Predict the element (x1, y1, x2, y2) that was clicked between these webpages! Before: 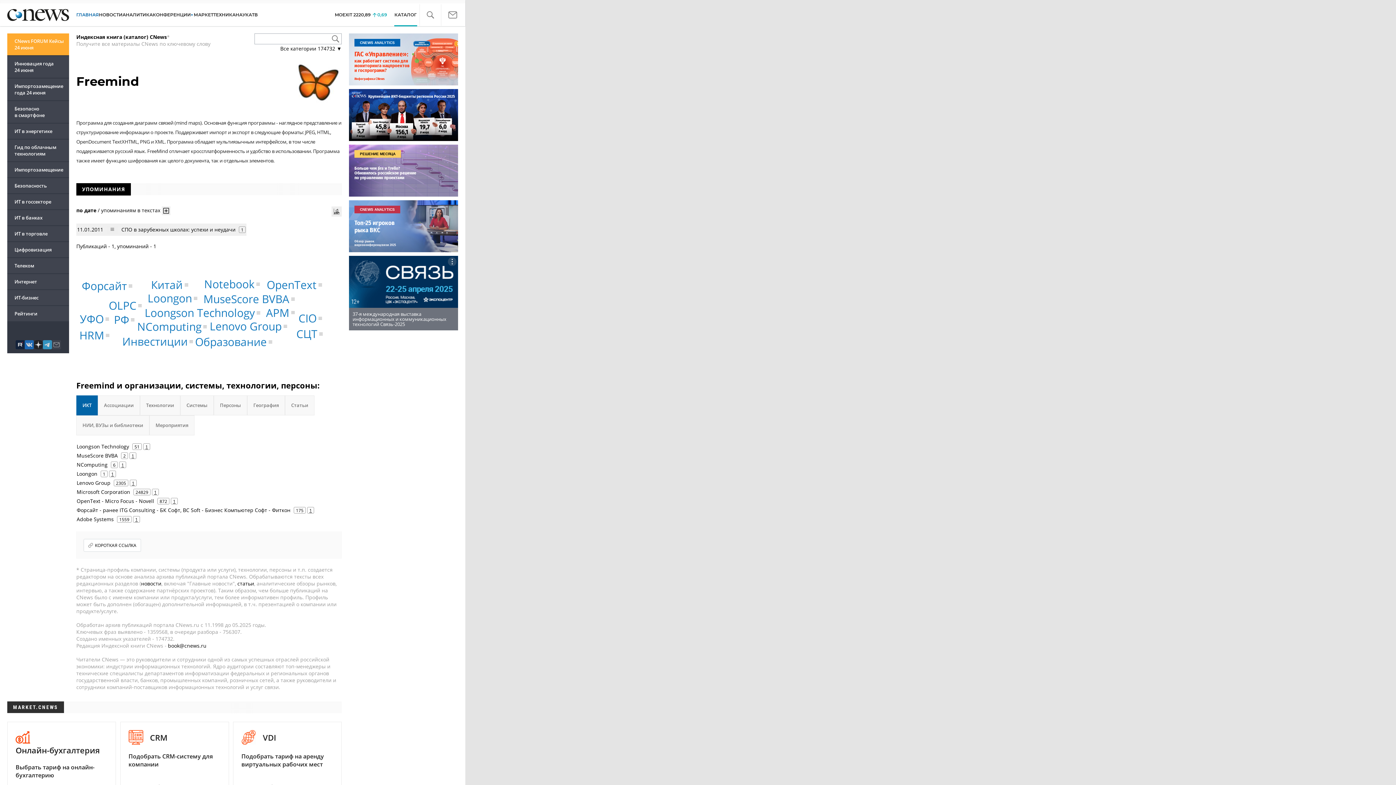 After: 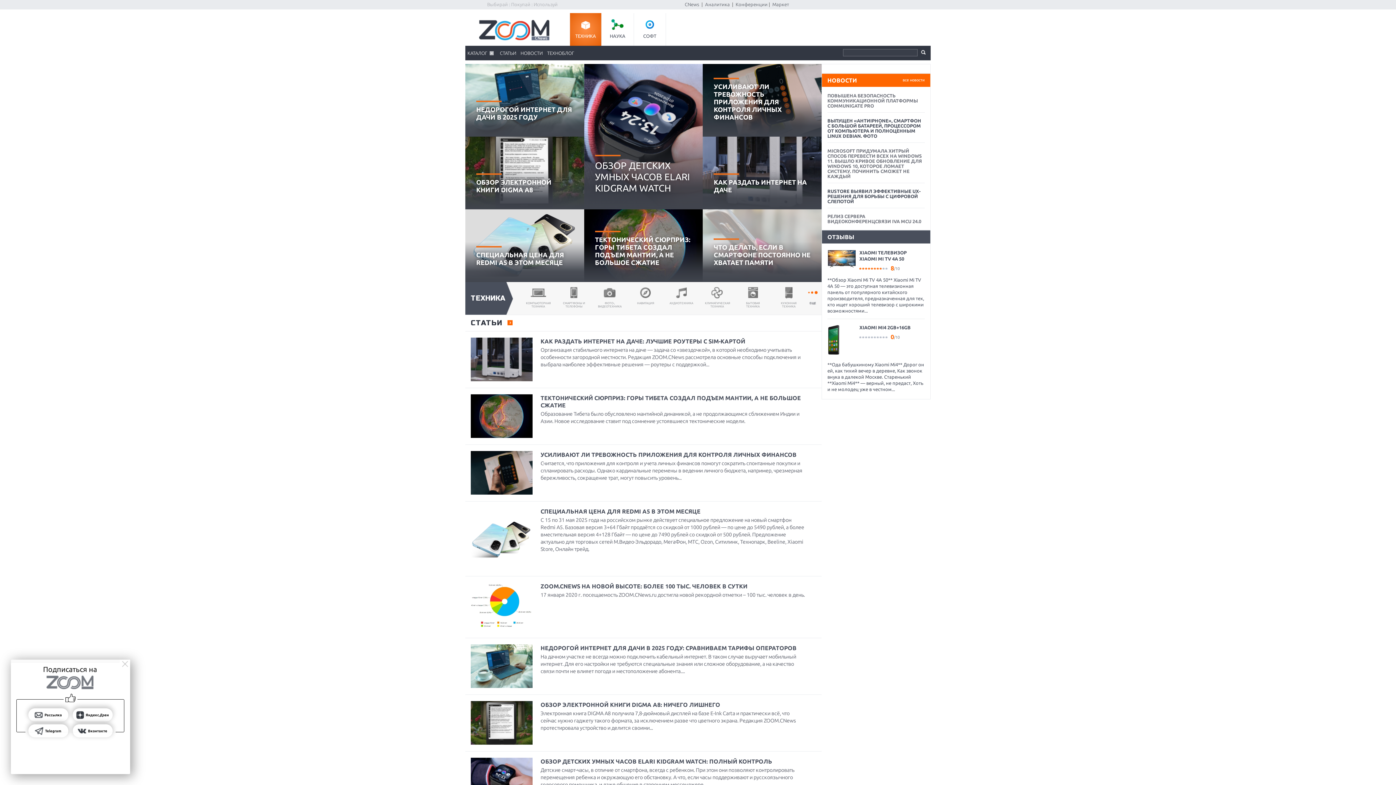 Action: bbox: (213, 10, 235, 19) label: ТЕХНИКА